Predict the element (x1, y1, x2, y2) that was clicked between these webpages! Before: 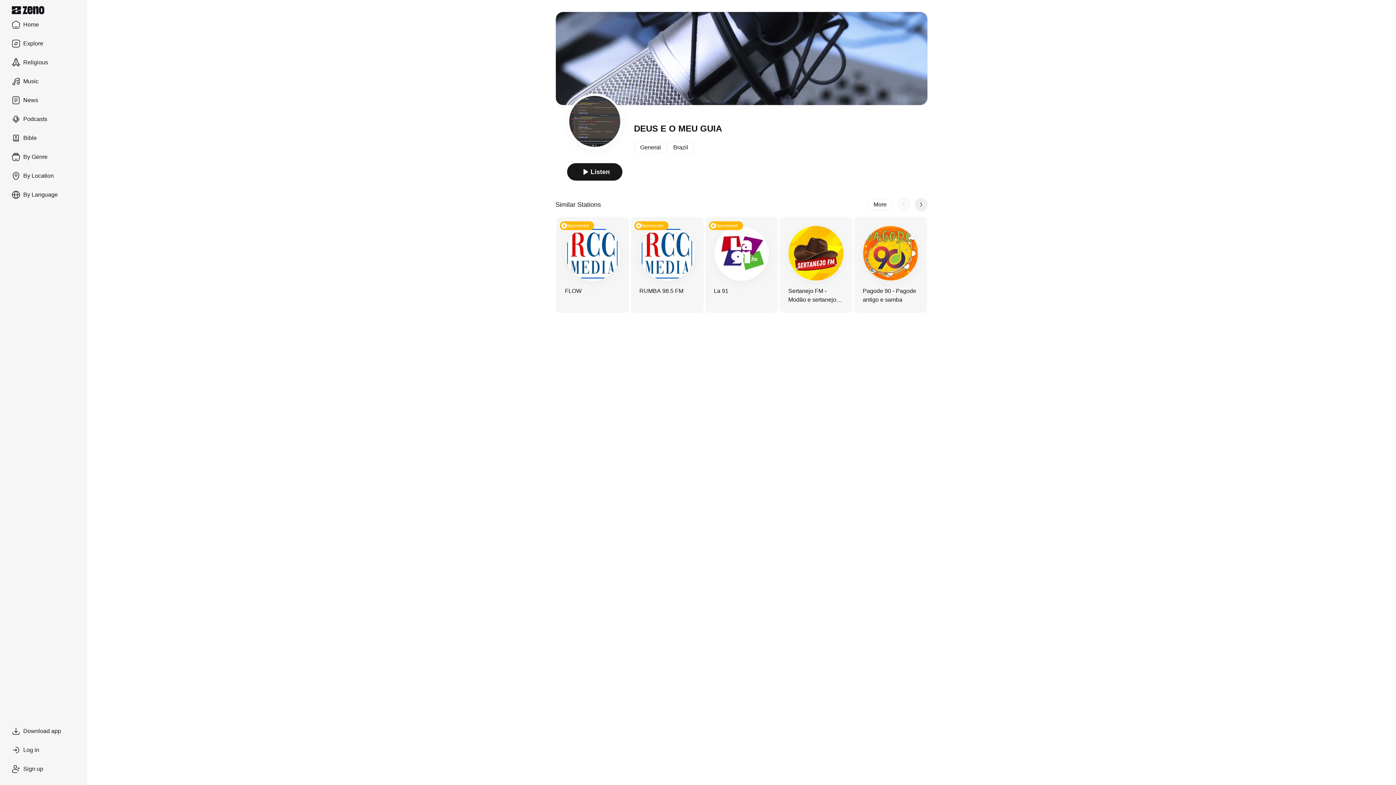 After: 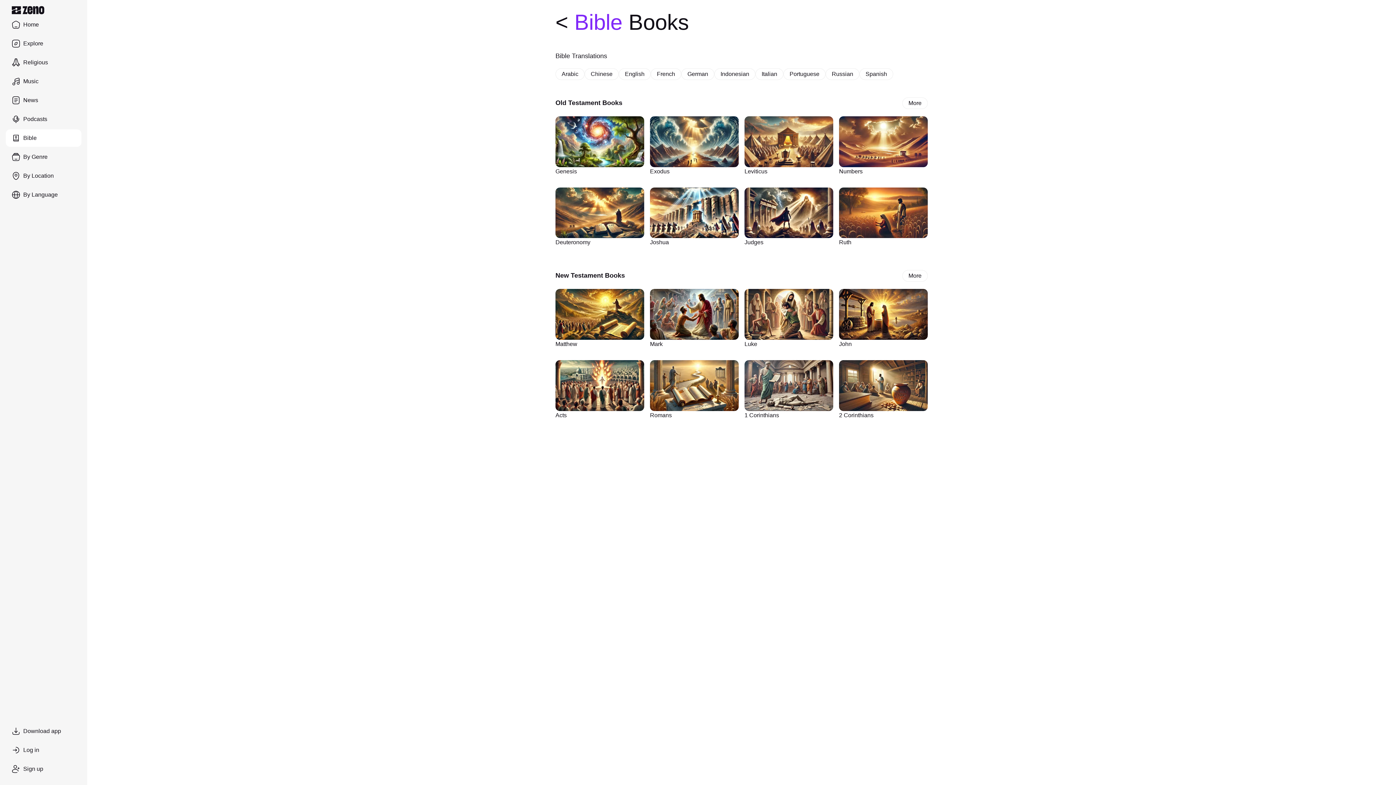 Action: label: Bible bbox: (5, 129, 81, 146)